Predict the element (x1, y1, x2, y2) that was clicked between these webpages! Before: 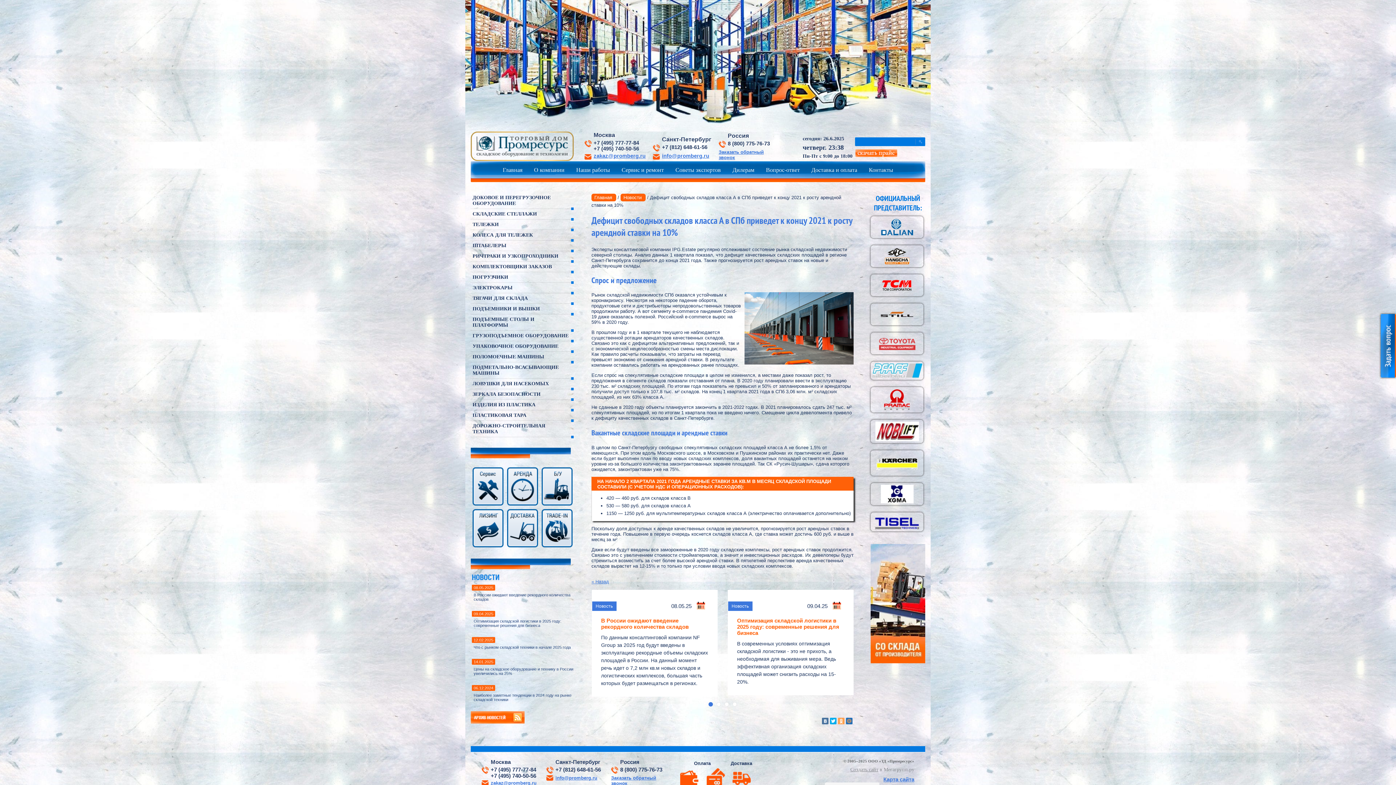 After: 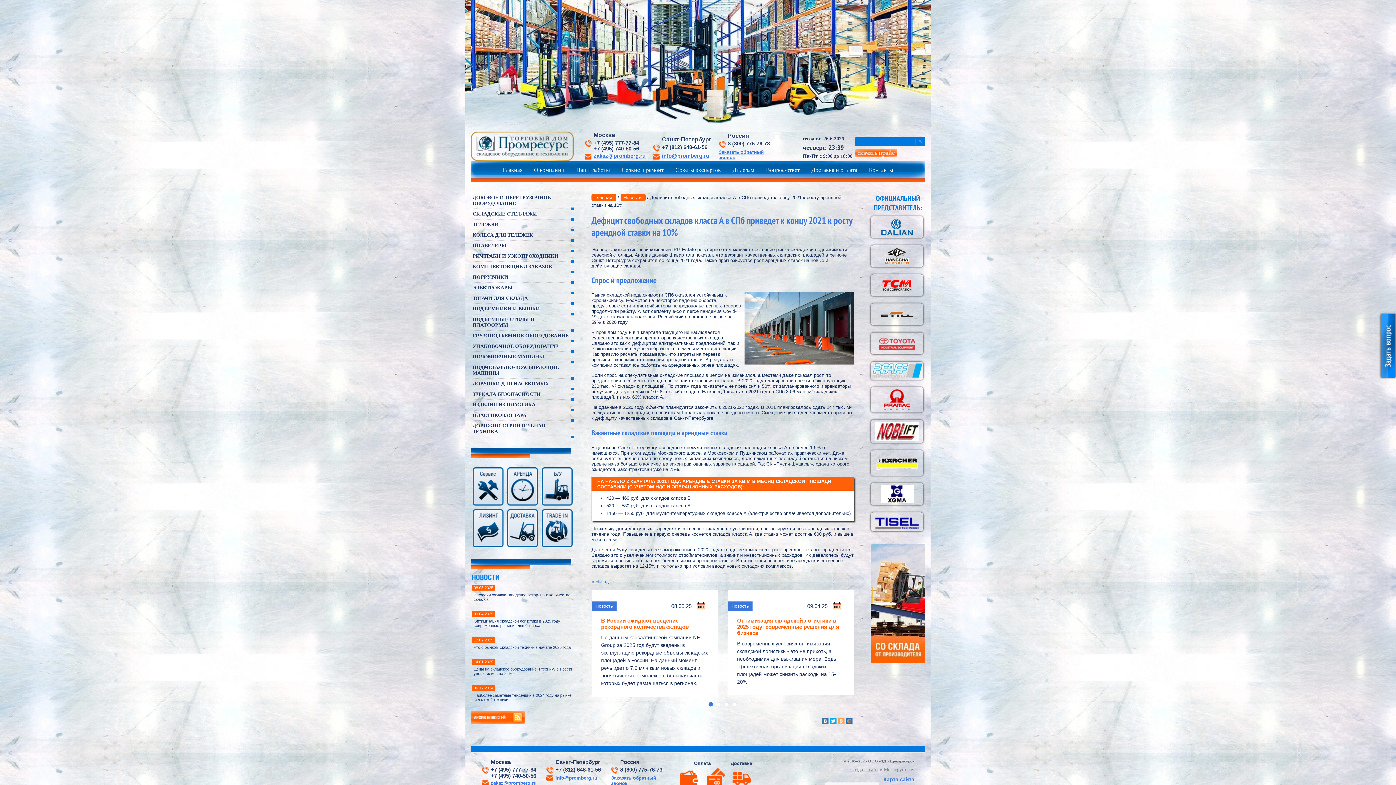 Action: label: +7 (495) 777-77-84 bbox: (490, 766, 539, 773)